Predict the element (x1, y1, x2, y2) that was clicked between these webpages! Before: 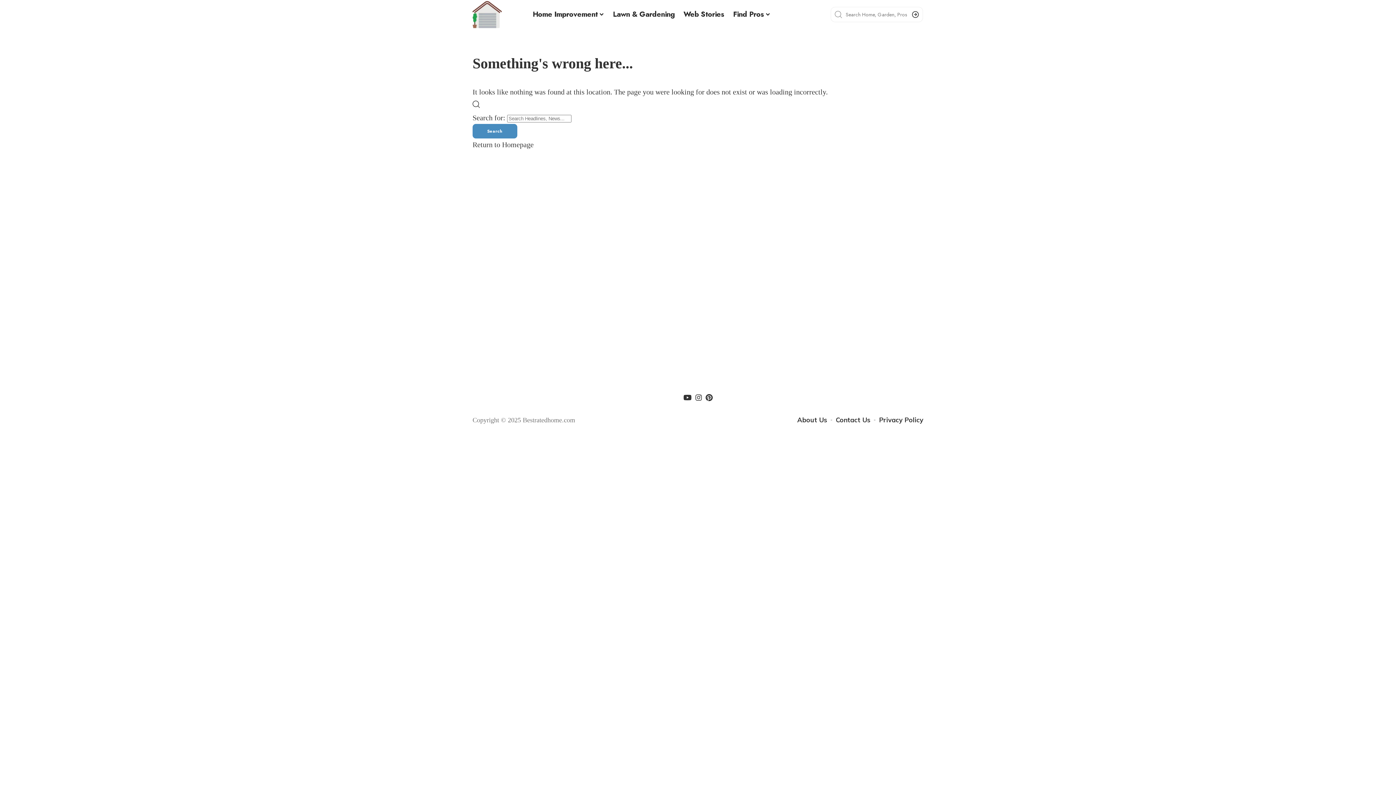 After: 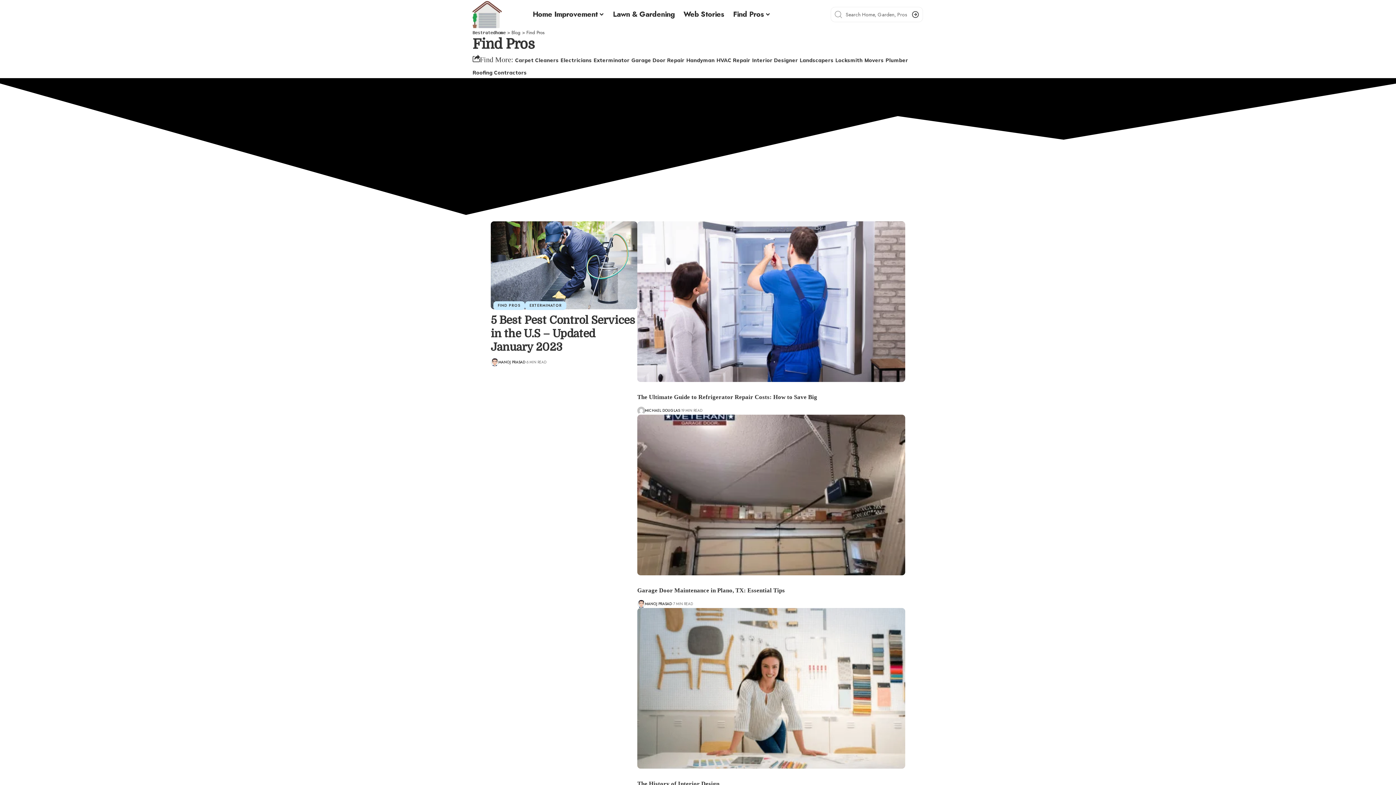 Action: label: Find Pros bbox: (728, 3, 775, 25)